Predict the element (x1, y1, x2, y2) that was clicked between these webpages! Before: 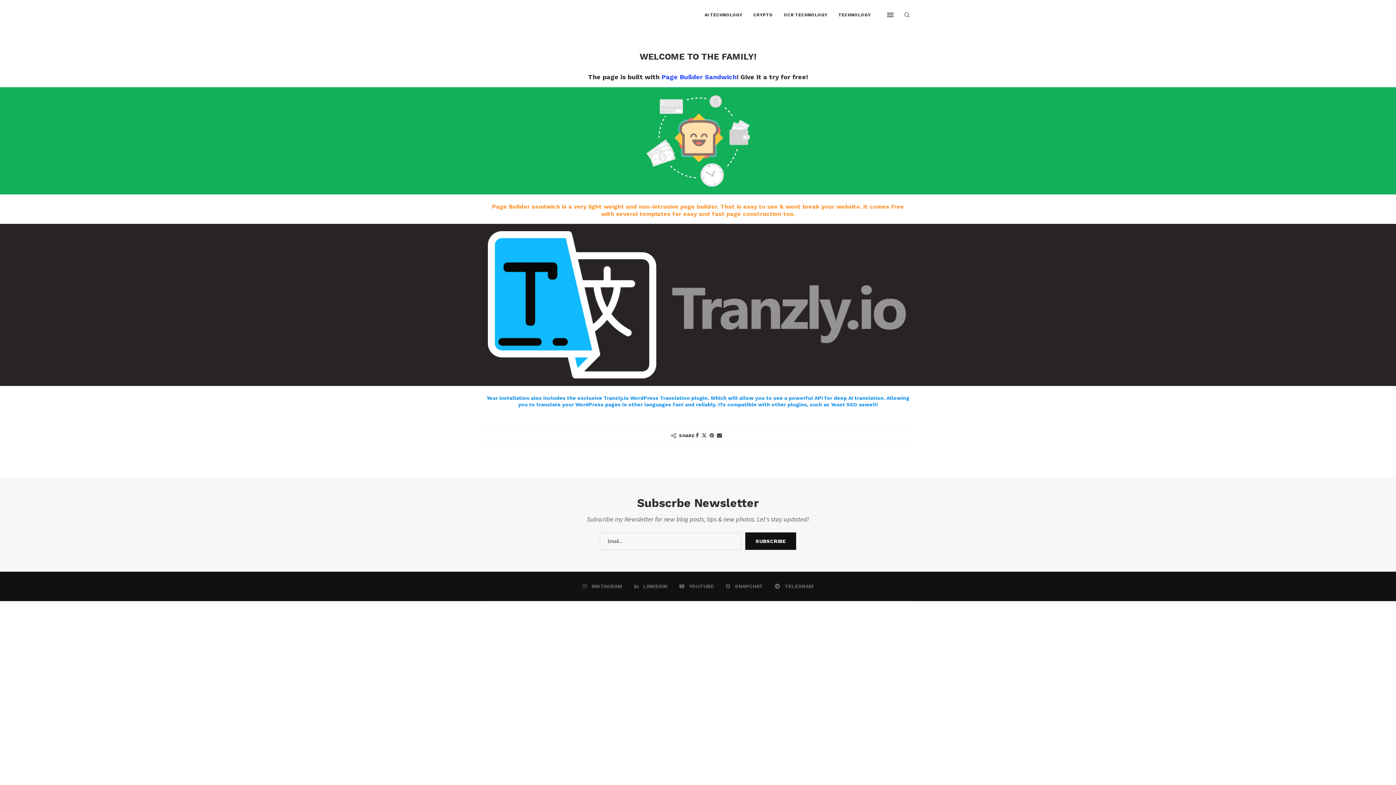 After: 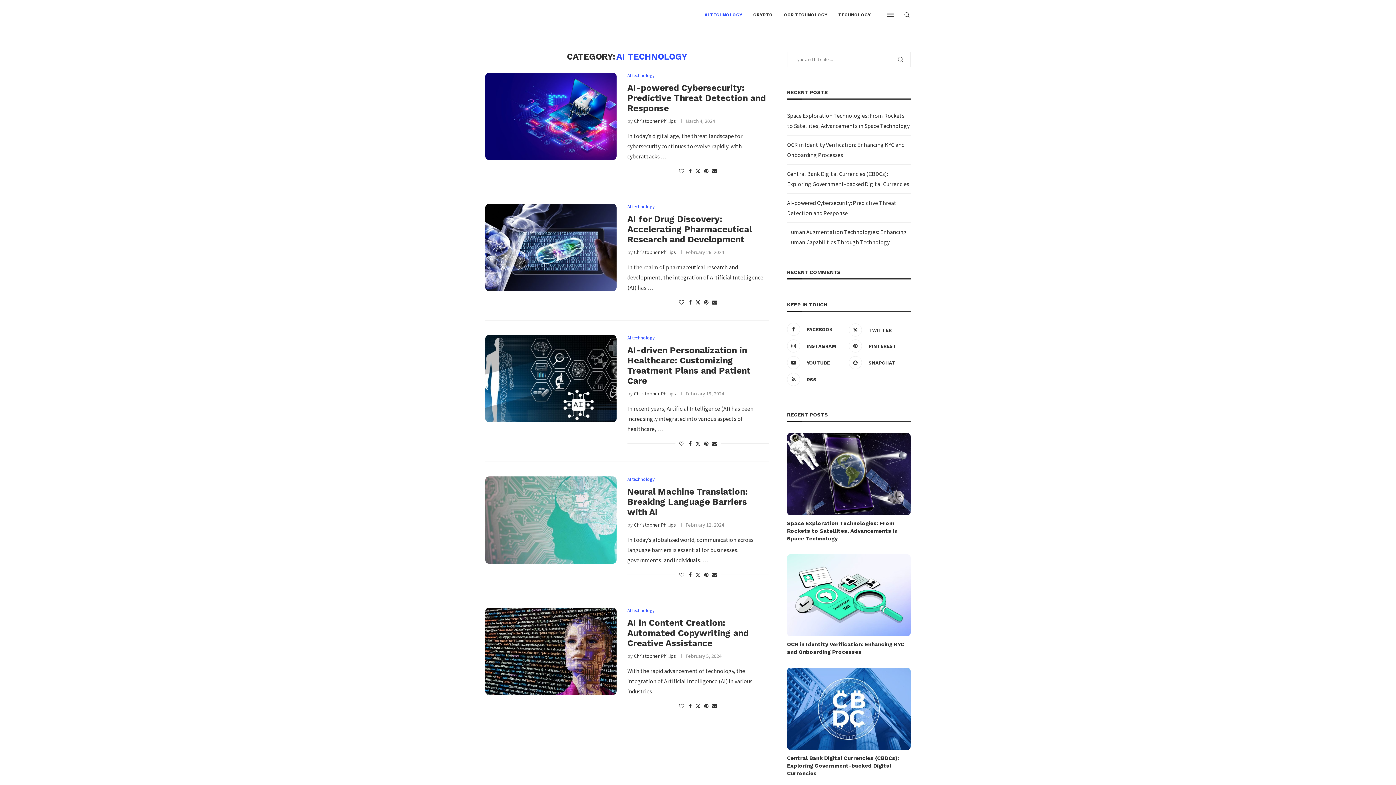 Action: label: AI TECHNOLOGY bbox: (704, 0, 742, 29)